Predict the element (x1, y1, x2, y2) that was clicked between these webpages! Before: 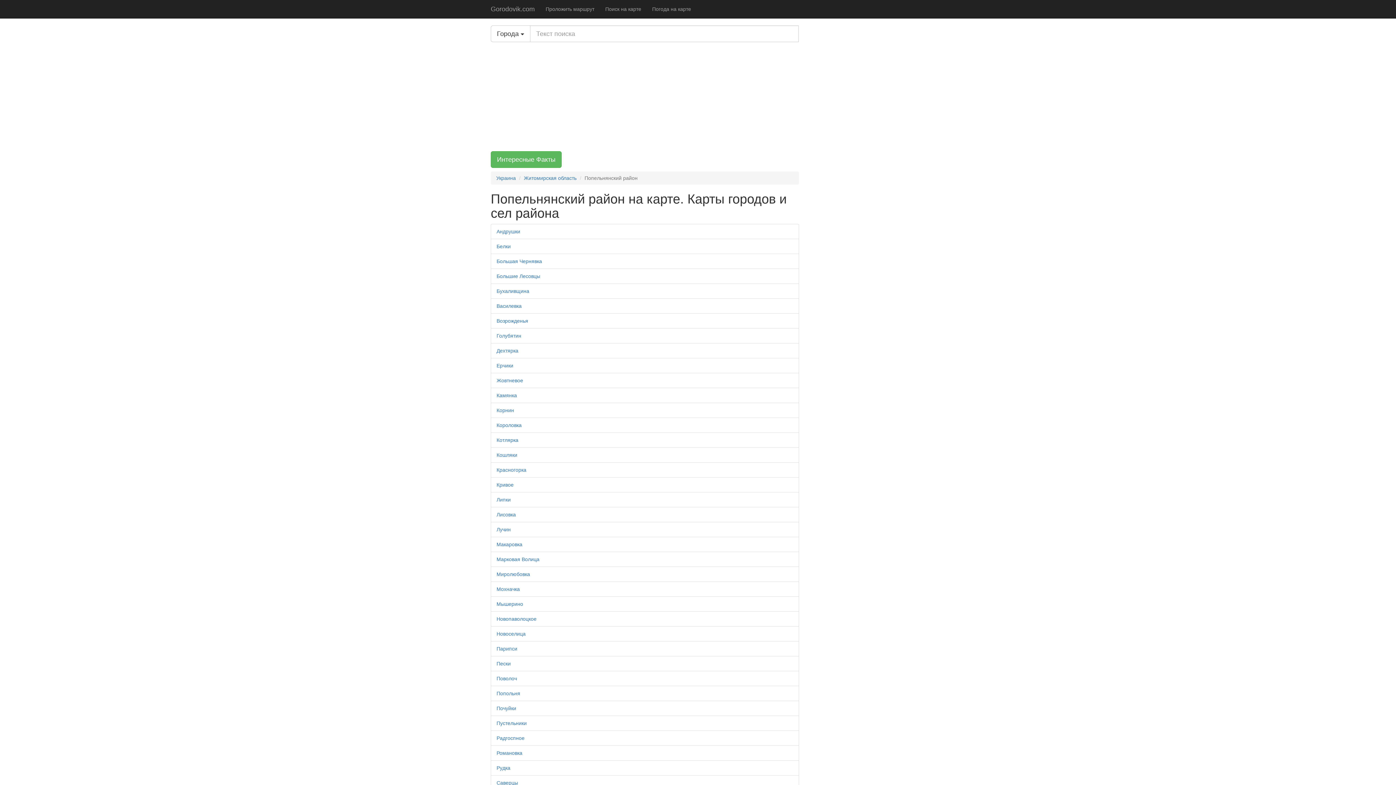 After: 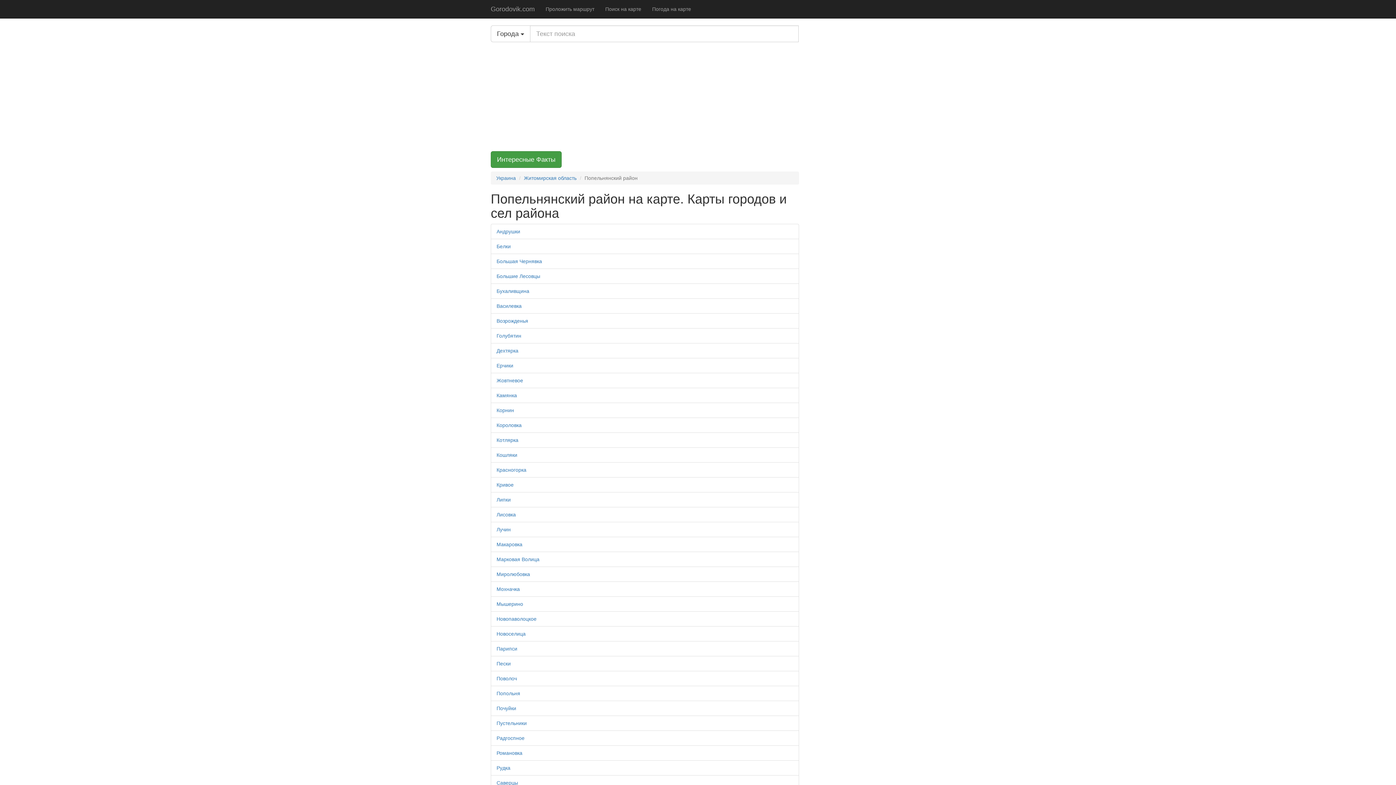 Action: label: Интересные Факты bbox: (490, 151, 561, 168)